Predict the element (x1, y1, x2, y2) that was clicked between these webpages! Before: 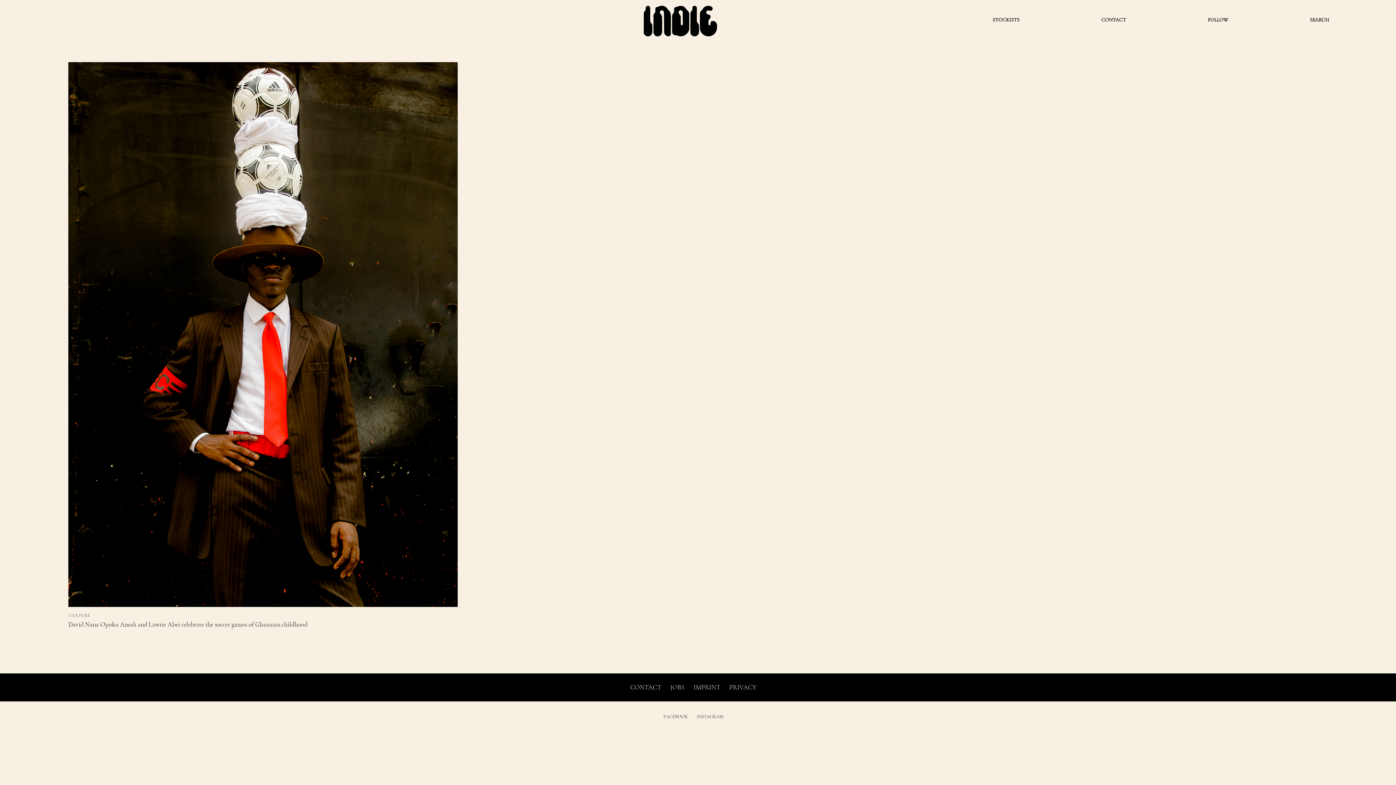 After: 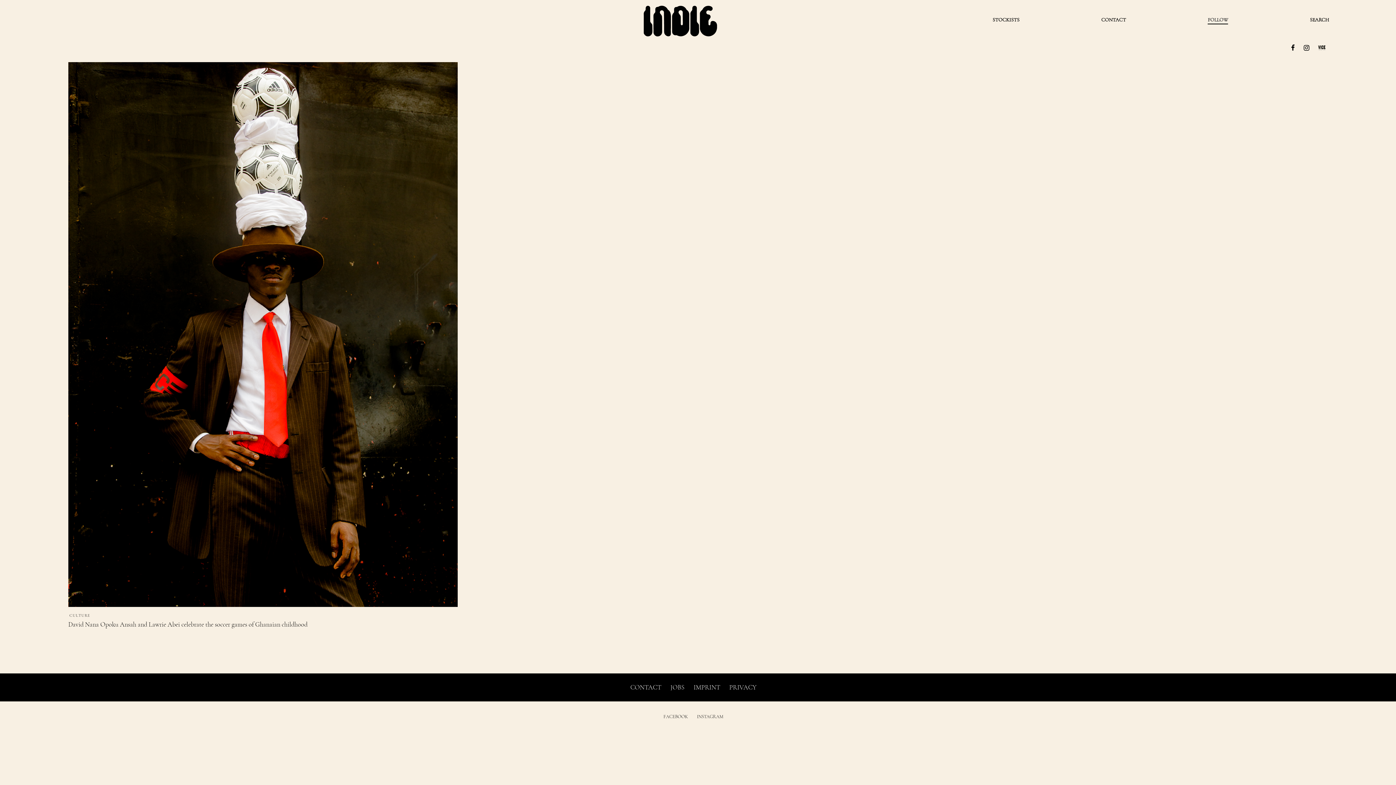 Action: label: FOLLOW bbox: (1208, 15, 1228, 23)